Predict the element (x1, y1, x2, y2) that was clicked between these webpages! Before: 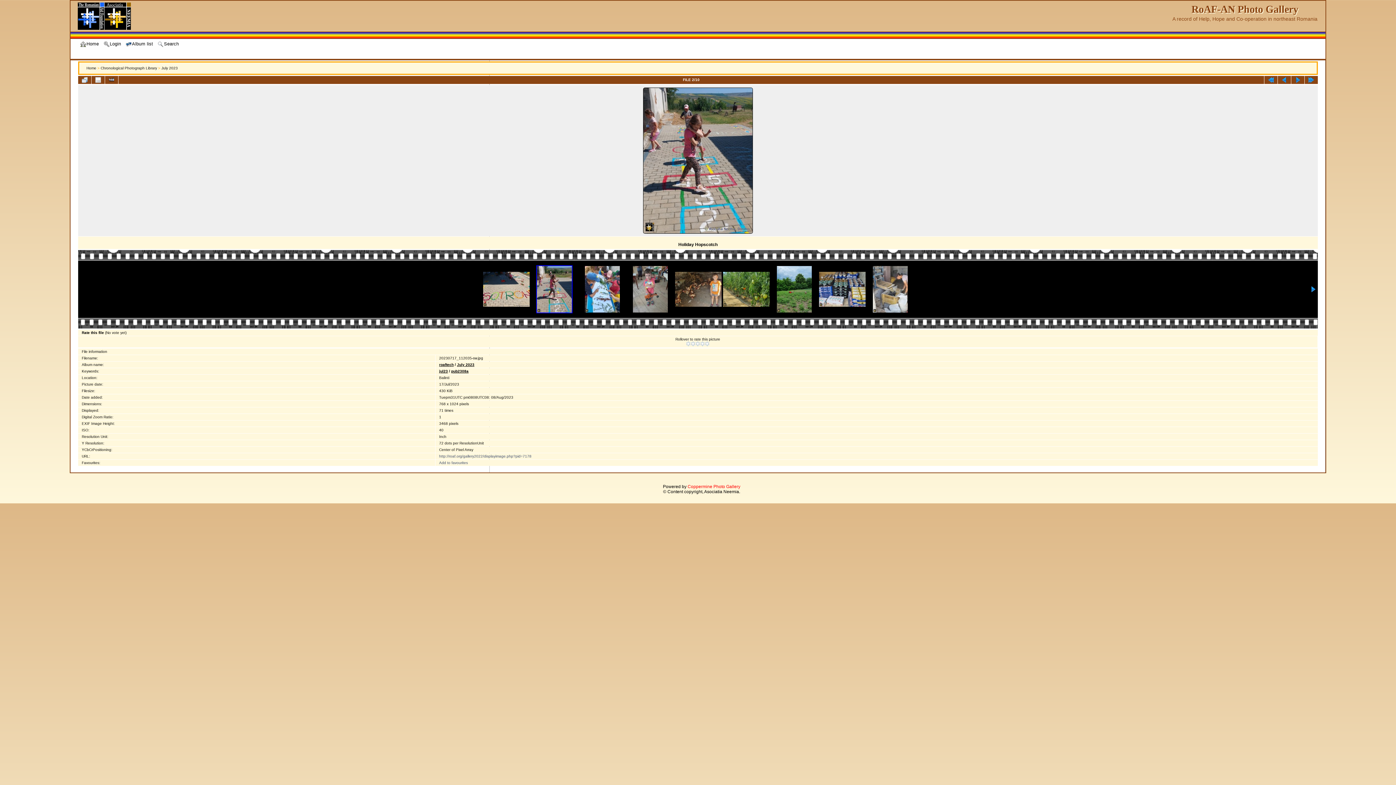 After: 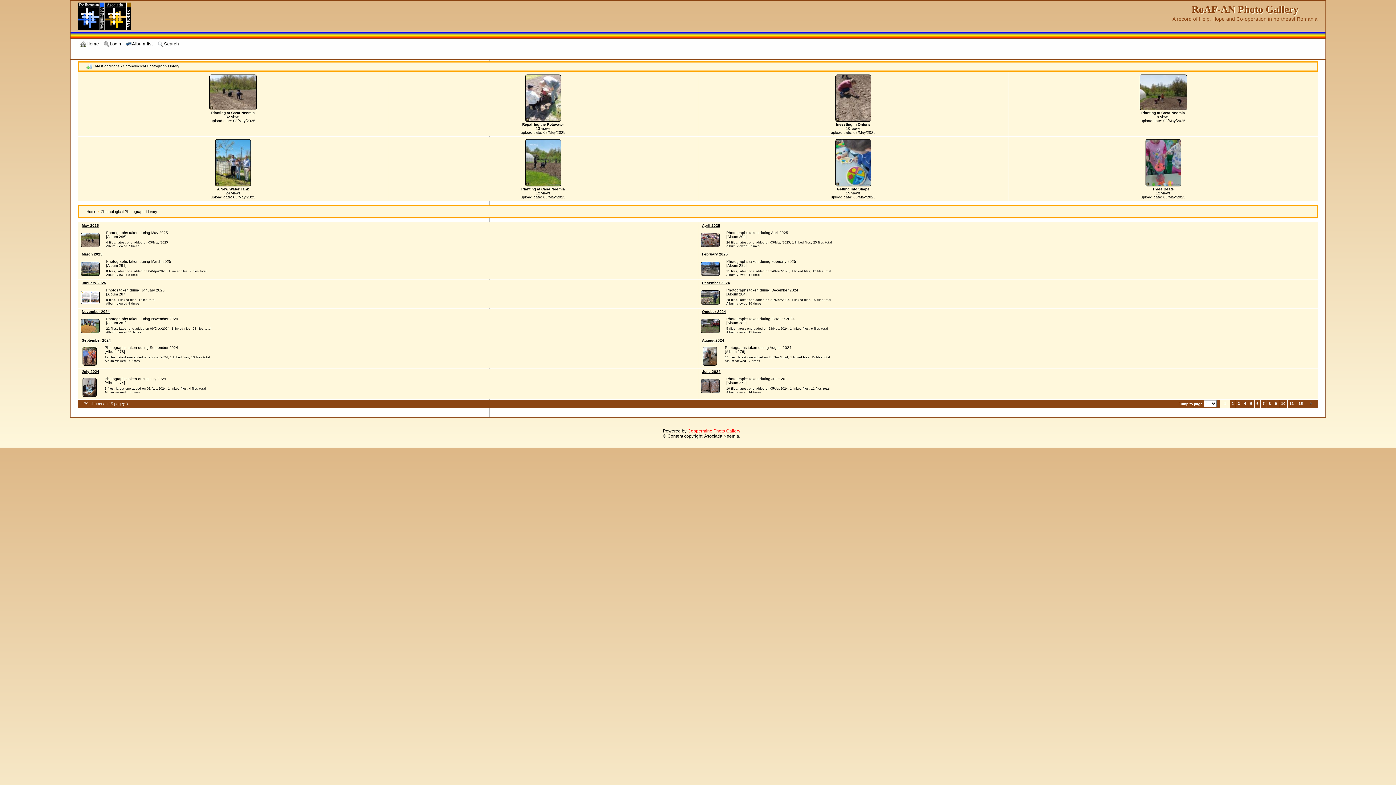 Action: label: Chronological Photograph Library bbox: (100, 66, 157, 70)